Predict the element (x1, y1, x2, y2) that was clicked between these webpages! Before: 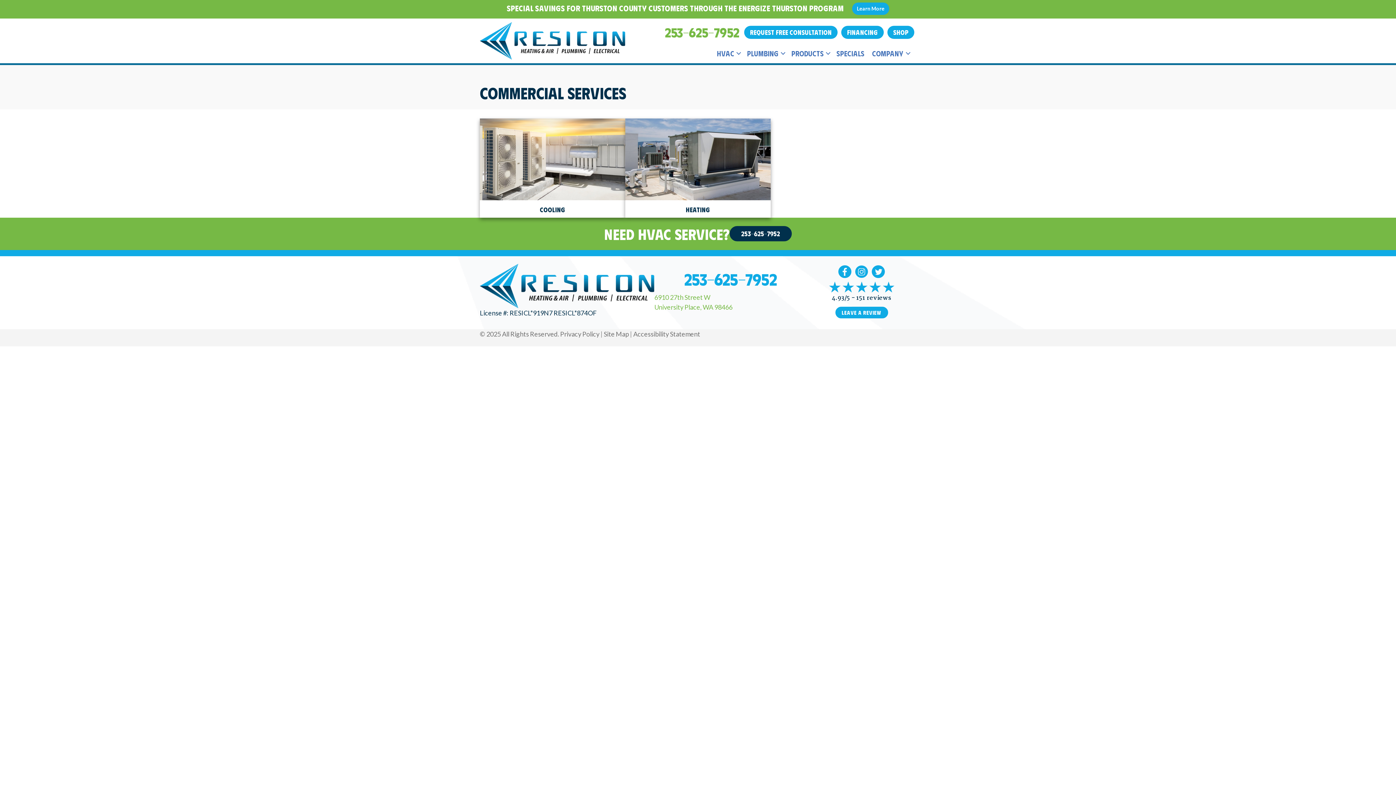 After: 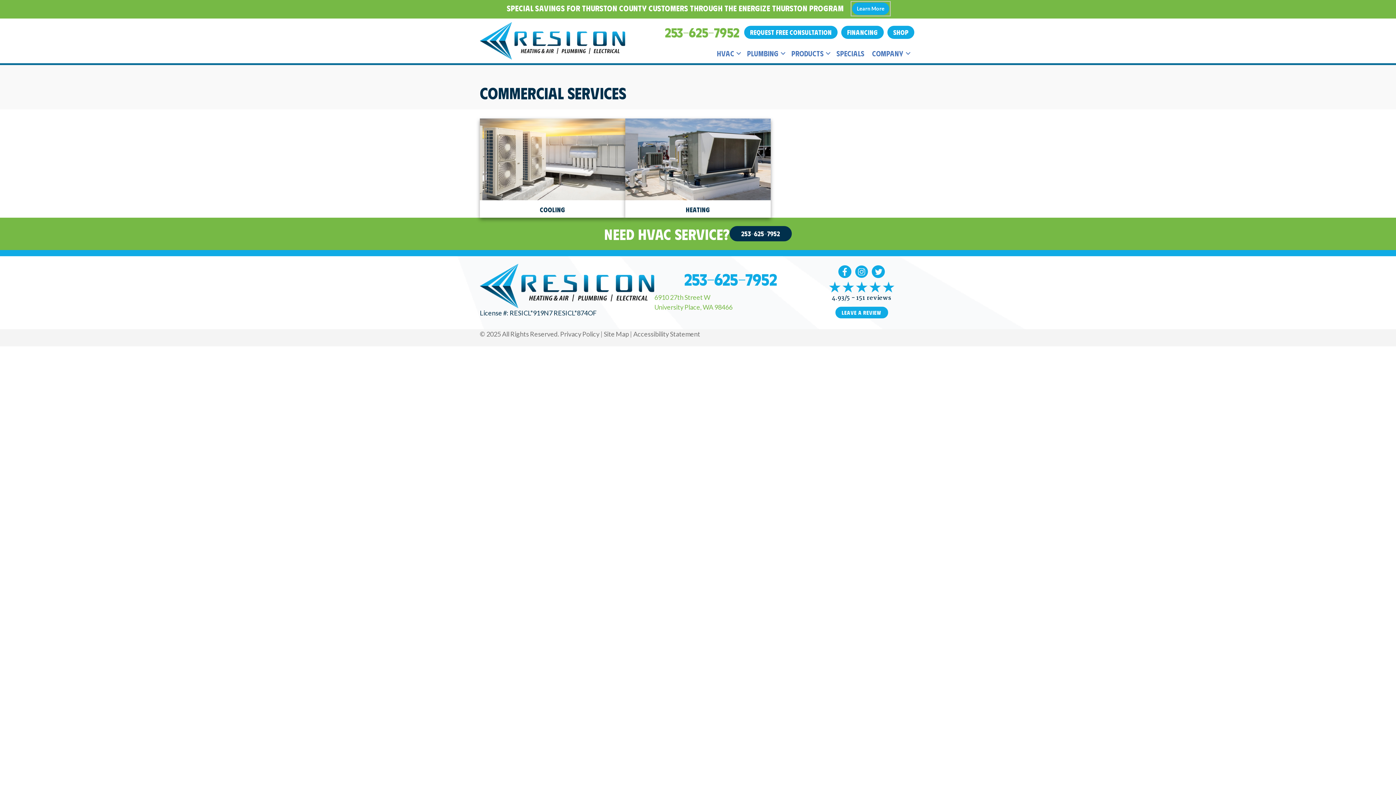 Action: bbox: (852, 2, 889, 14) label: Learn More